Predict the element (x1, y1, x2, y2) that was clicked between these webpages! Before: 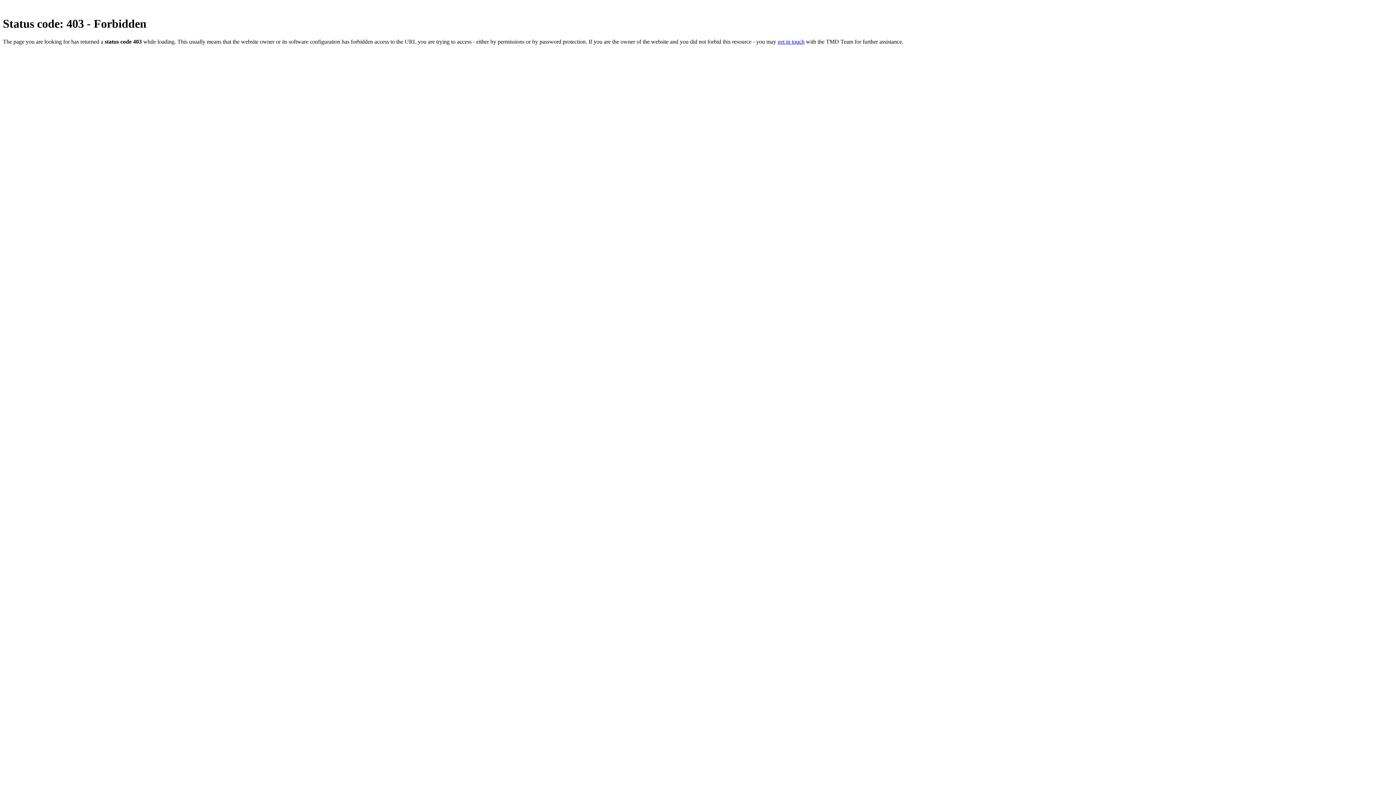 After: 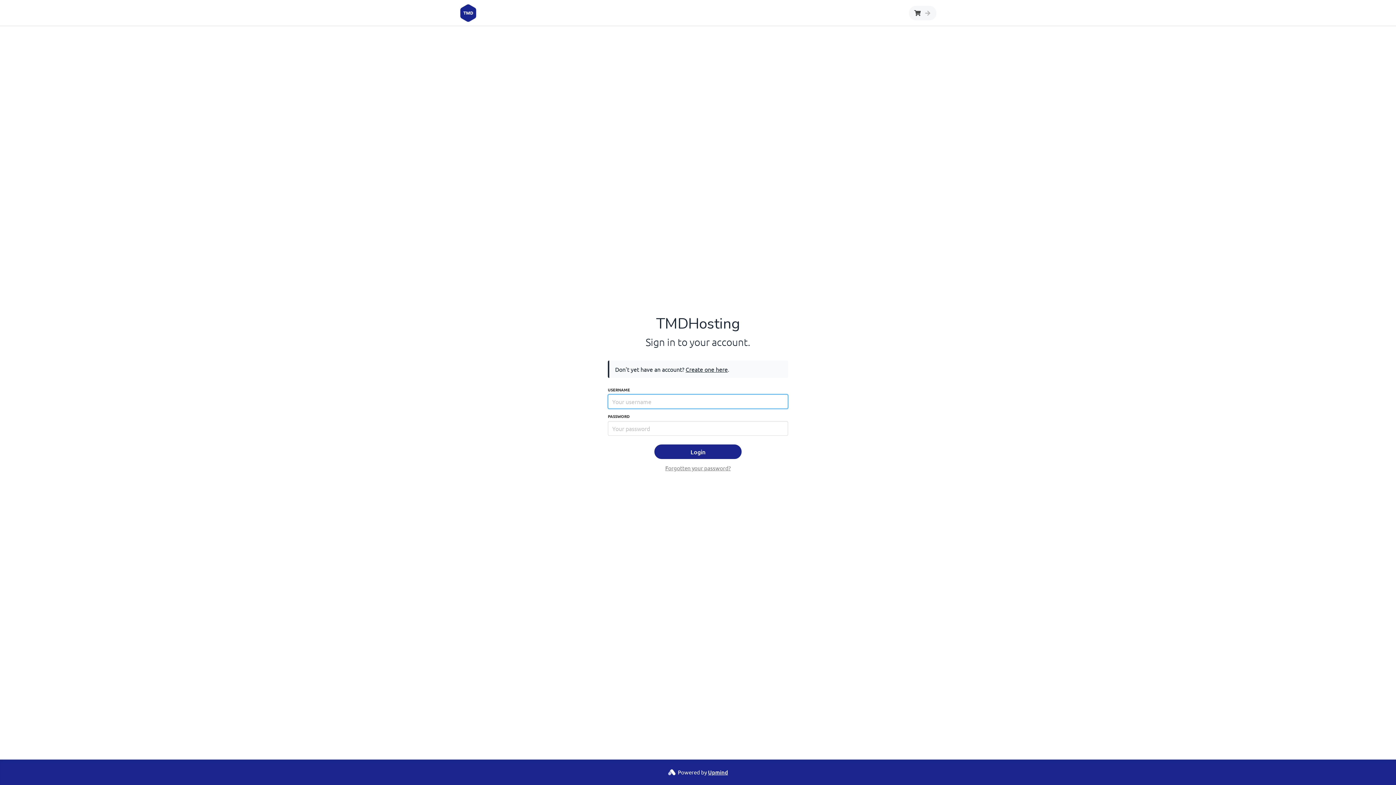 Action: label: get in touch bbox: (777, 38, 804, 44)